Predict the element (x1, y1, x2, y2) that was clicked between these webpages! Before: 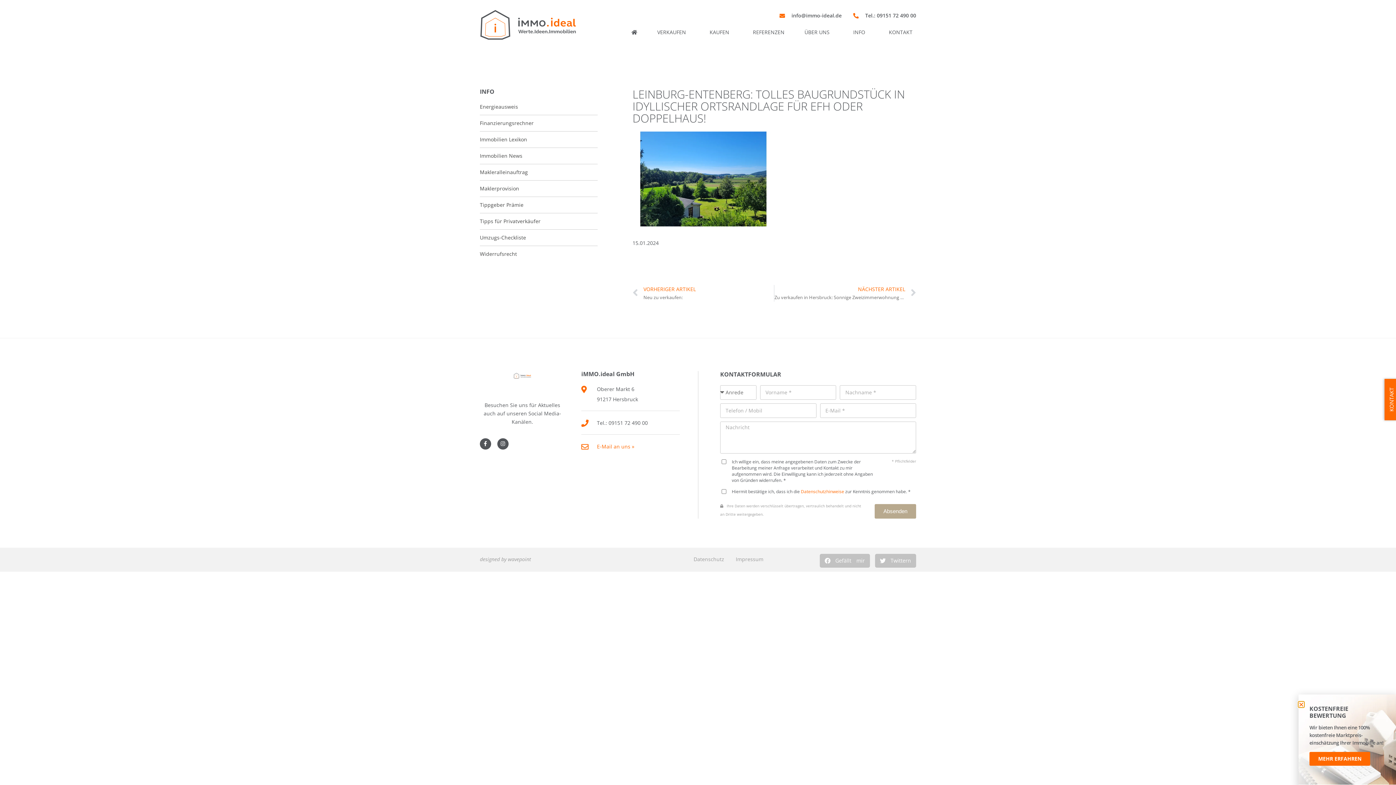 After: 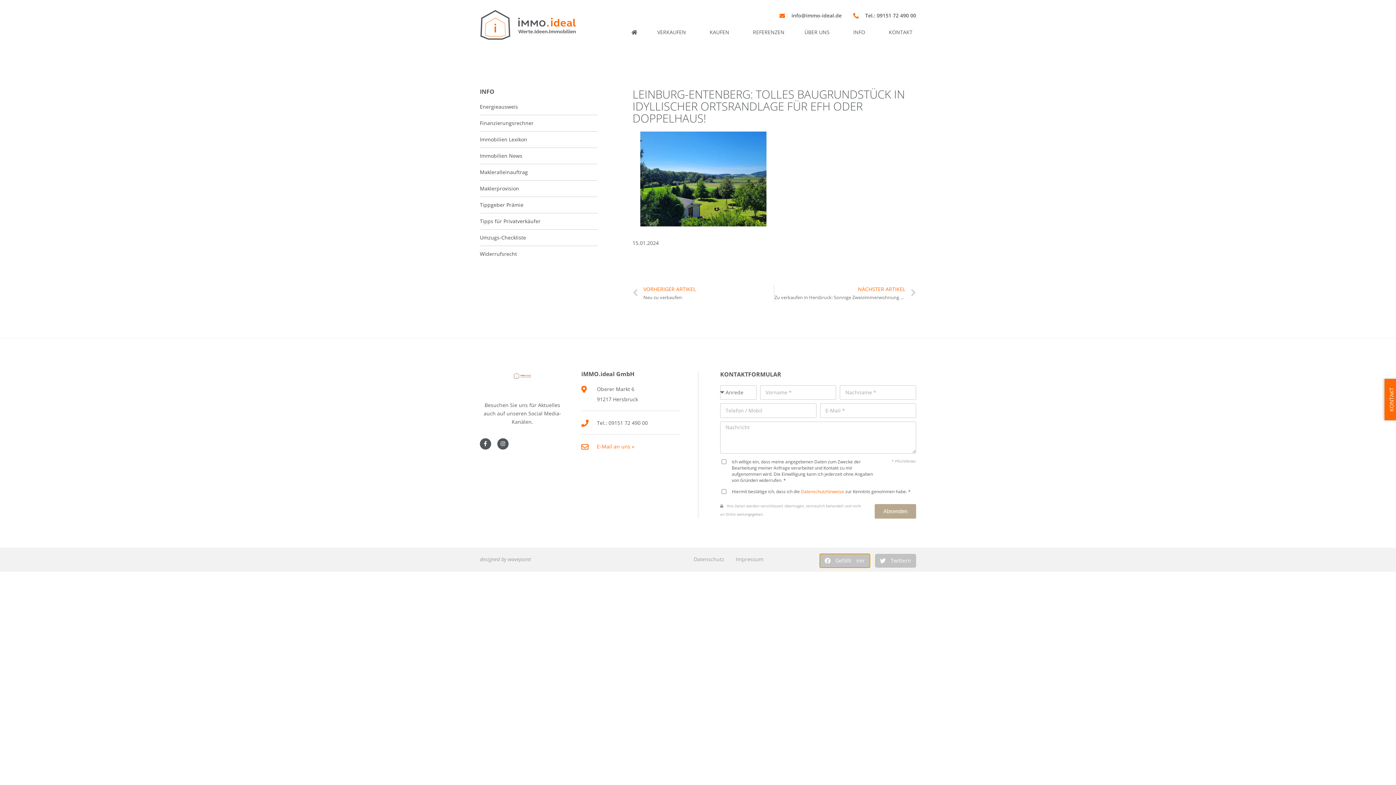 Action: bbox: (820, 554, 870, 567) label: Share on facebook